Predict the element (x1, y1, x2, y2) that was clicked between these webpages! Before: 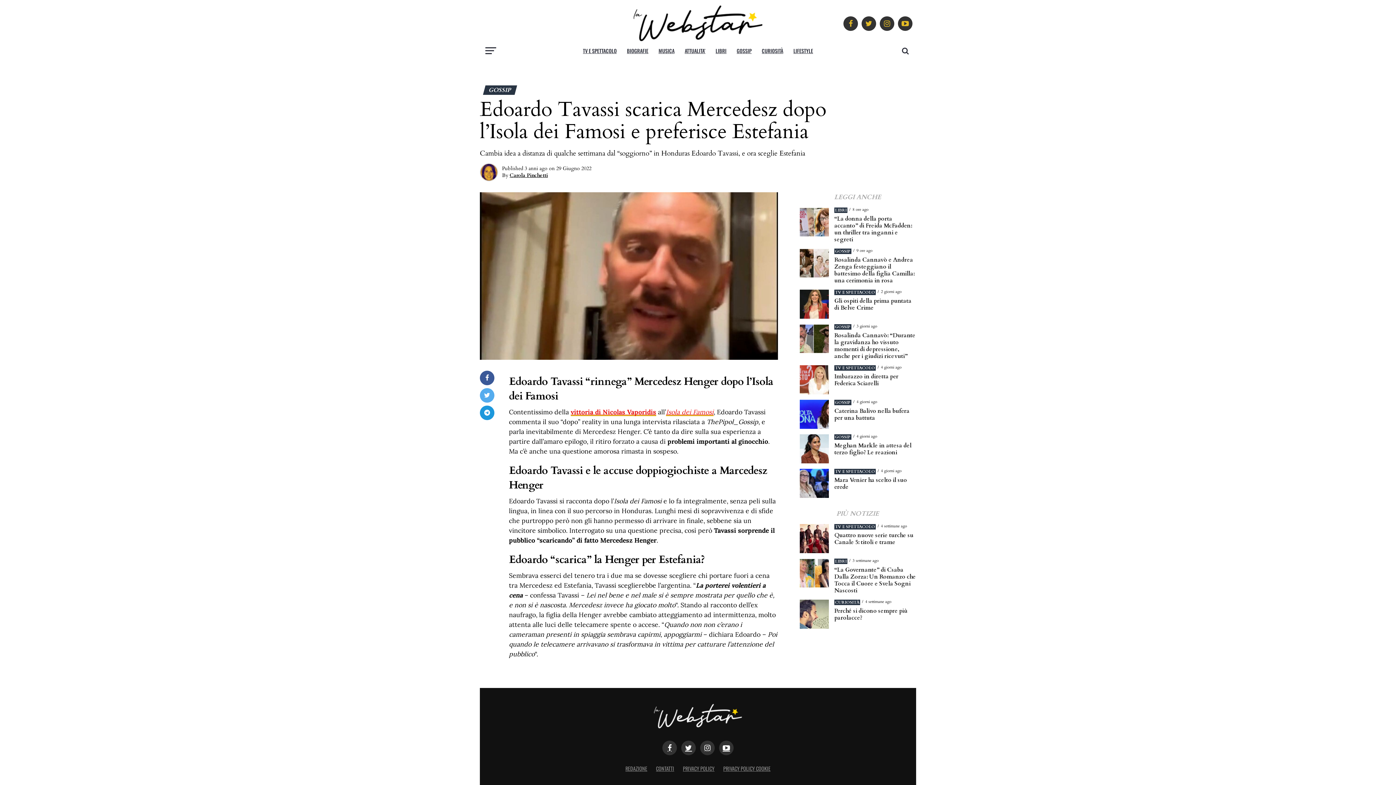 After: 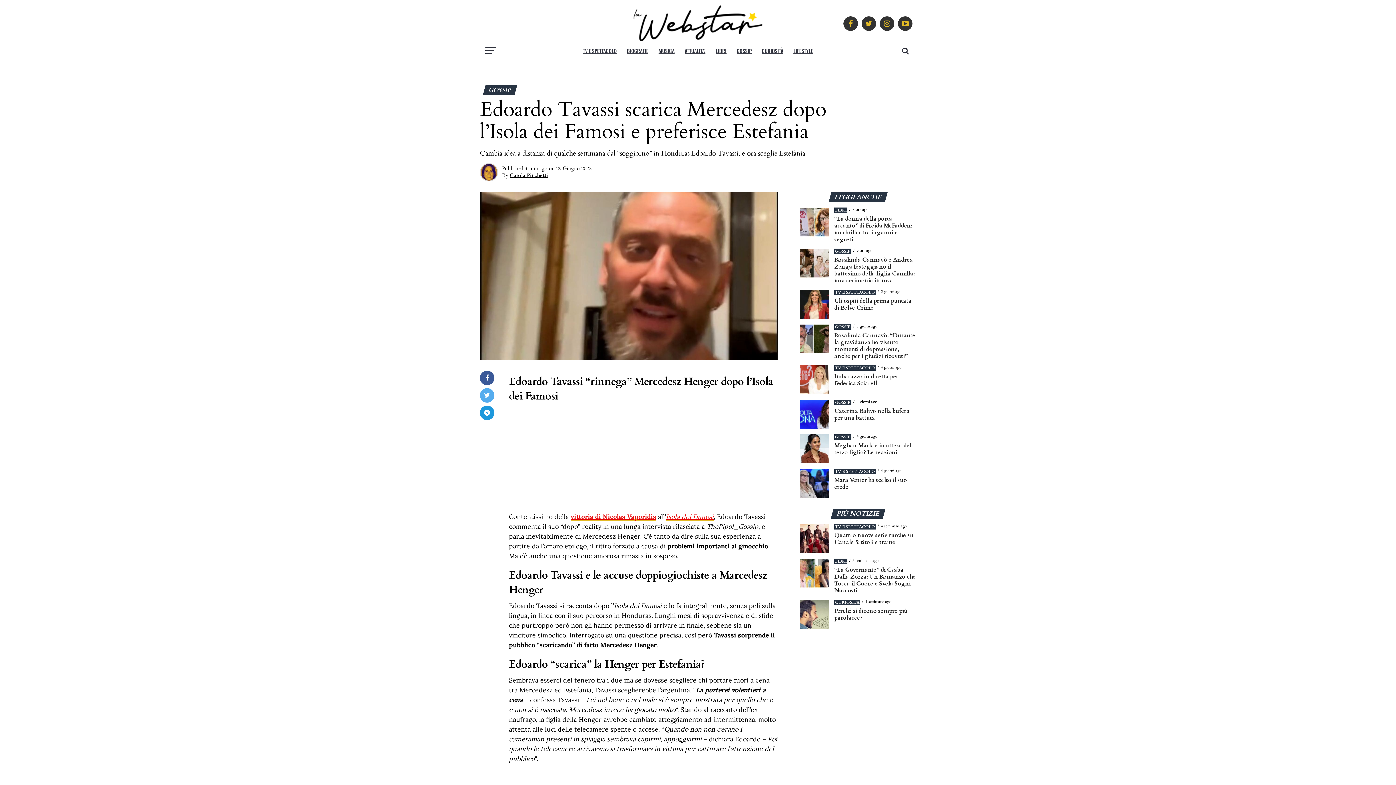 Action: bbox: (681, 741, 696, 755)